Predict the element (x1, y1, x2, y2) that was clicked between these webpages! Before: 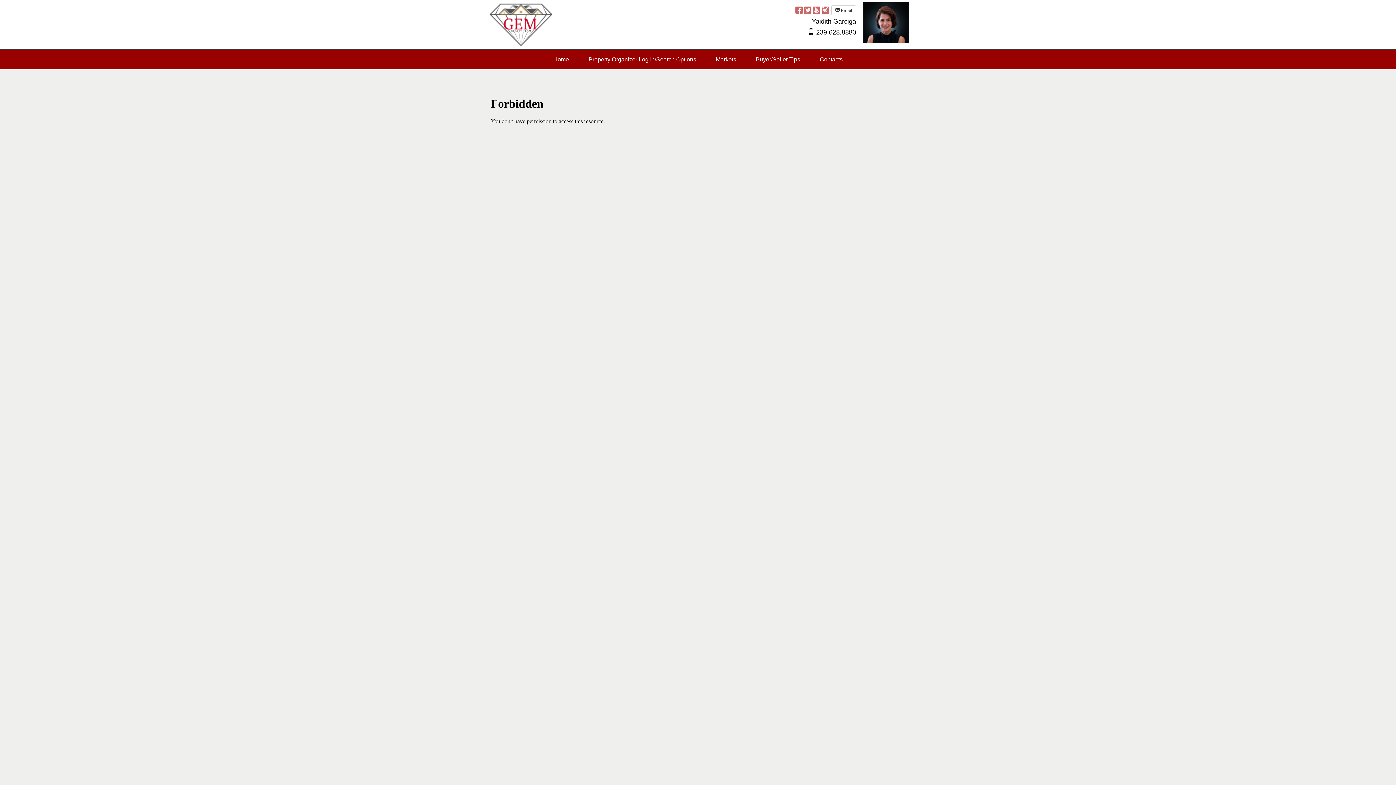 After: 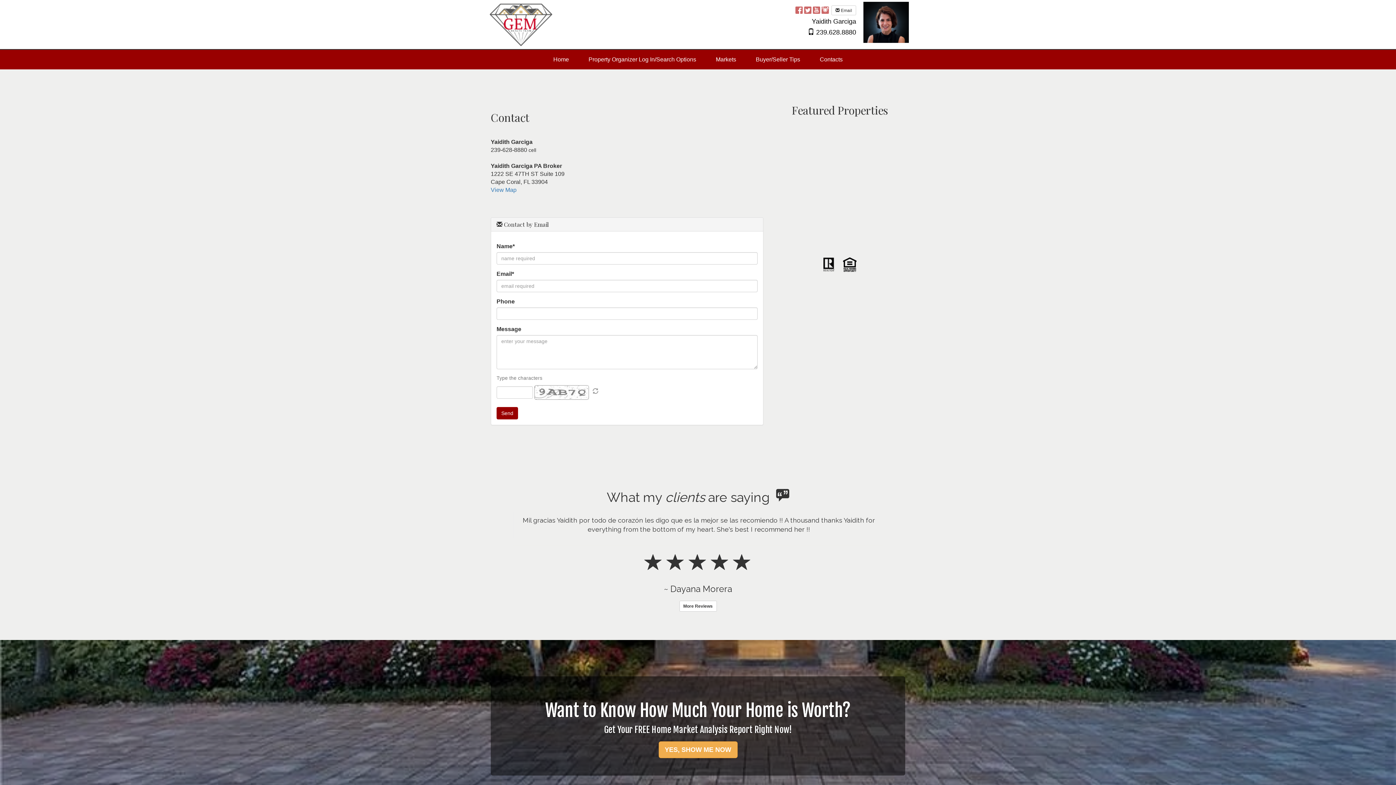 Action: bbox: (814, 50, 848, 69) label: Contacts